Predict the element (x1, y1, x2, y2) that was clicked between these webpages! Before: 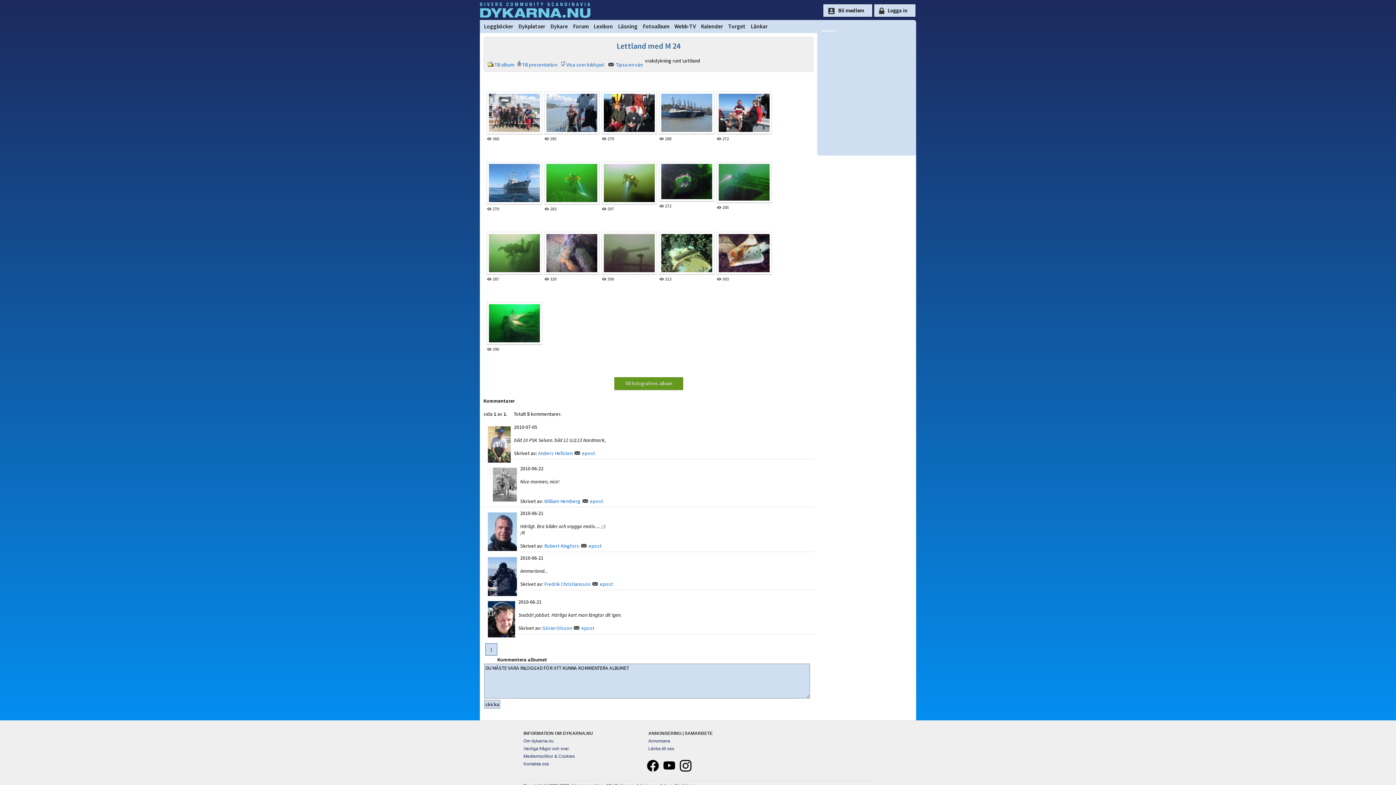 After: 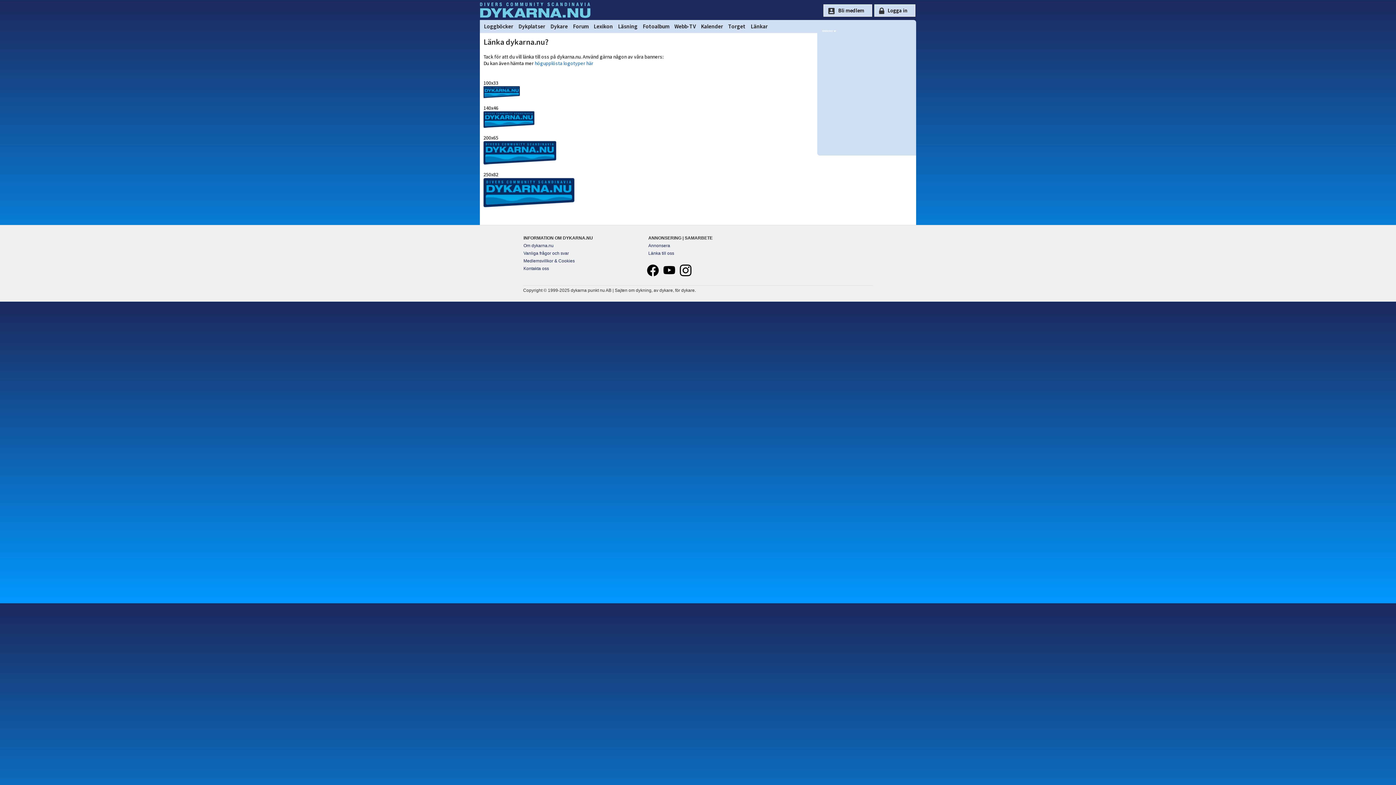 Action: bbox: (648, 746, 674, 751) label: Länka till oss